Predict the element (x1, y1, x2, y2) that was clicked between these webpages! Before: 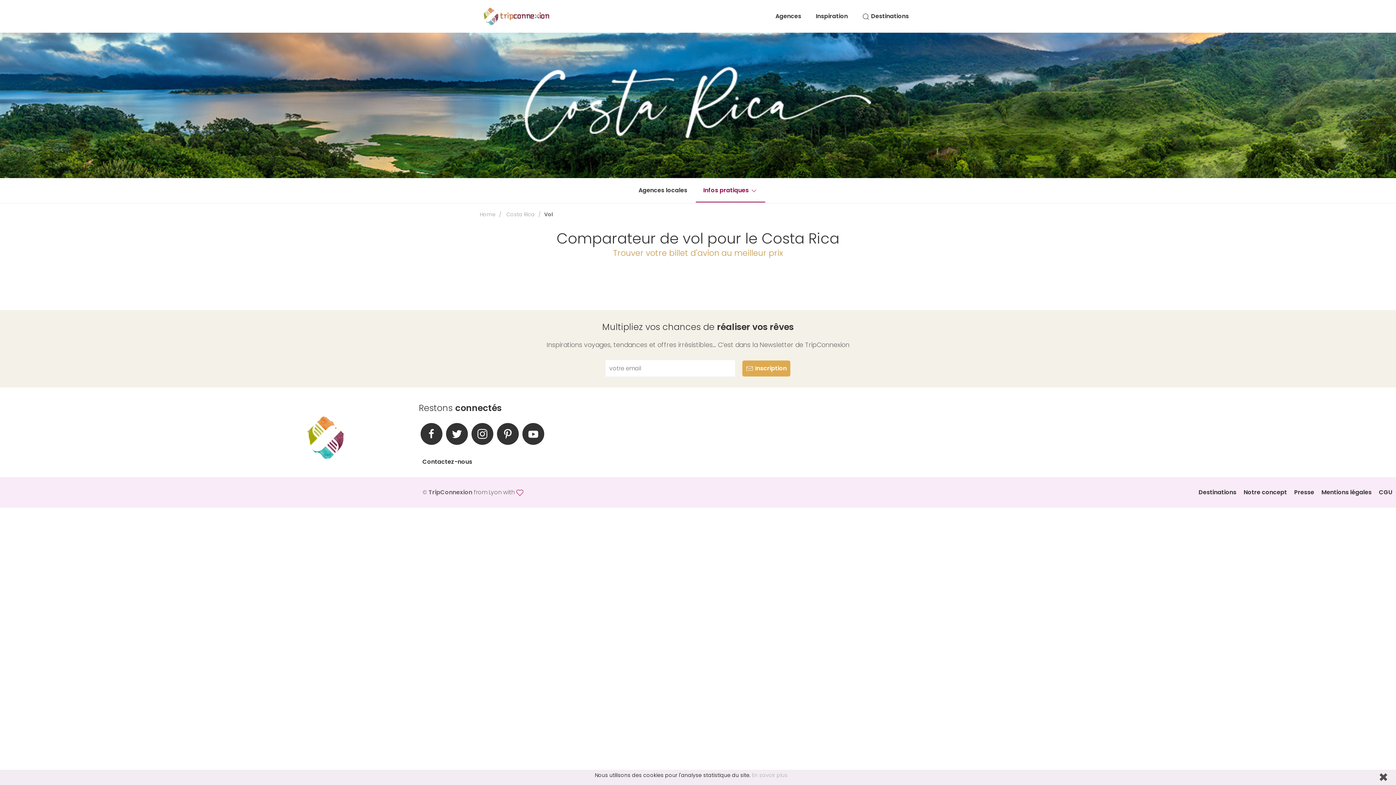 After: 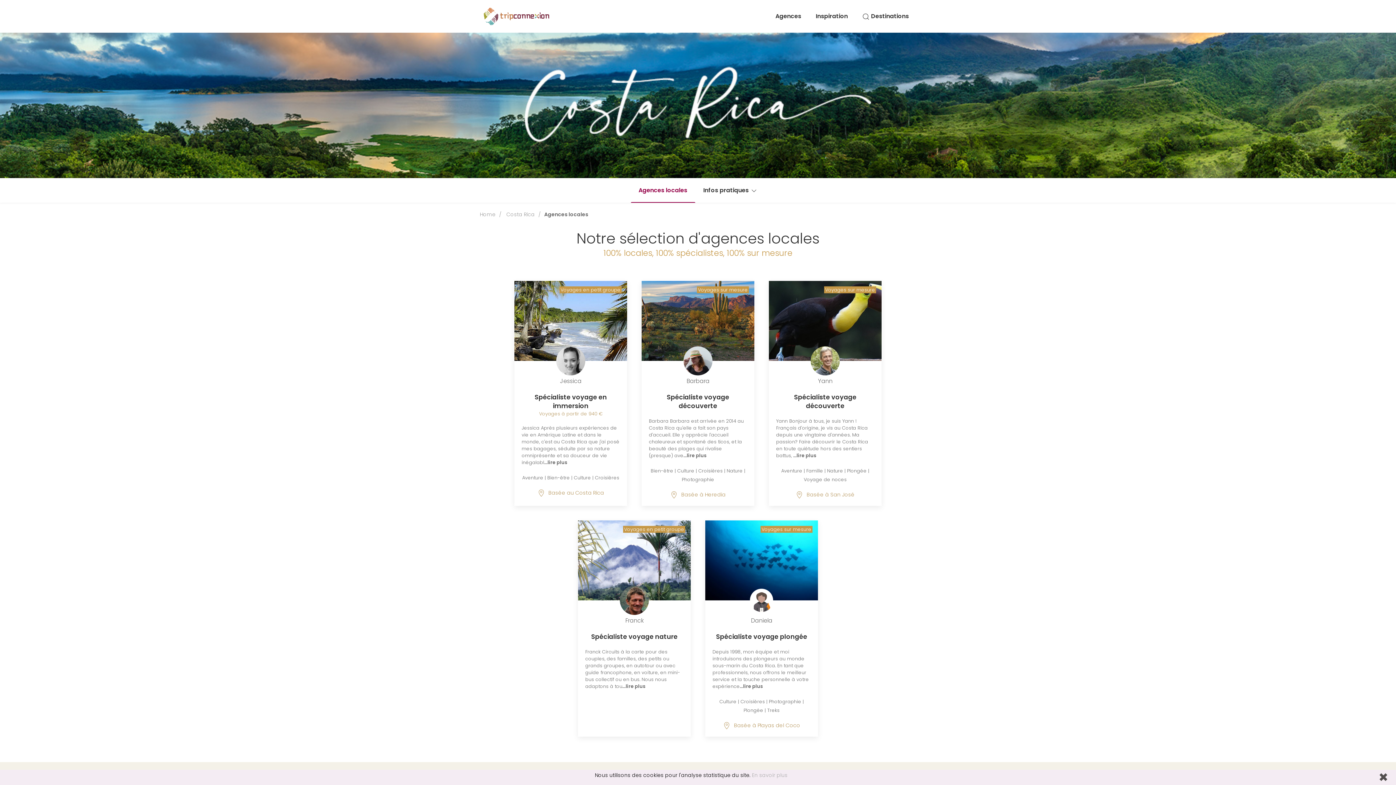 Action: label: Agences locales bbox: (630, 178, 695, 202)